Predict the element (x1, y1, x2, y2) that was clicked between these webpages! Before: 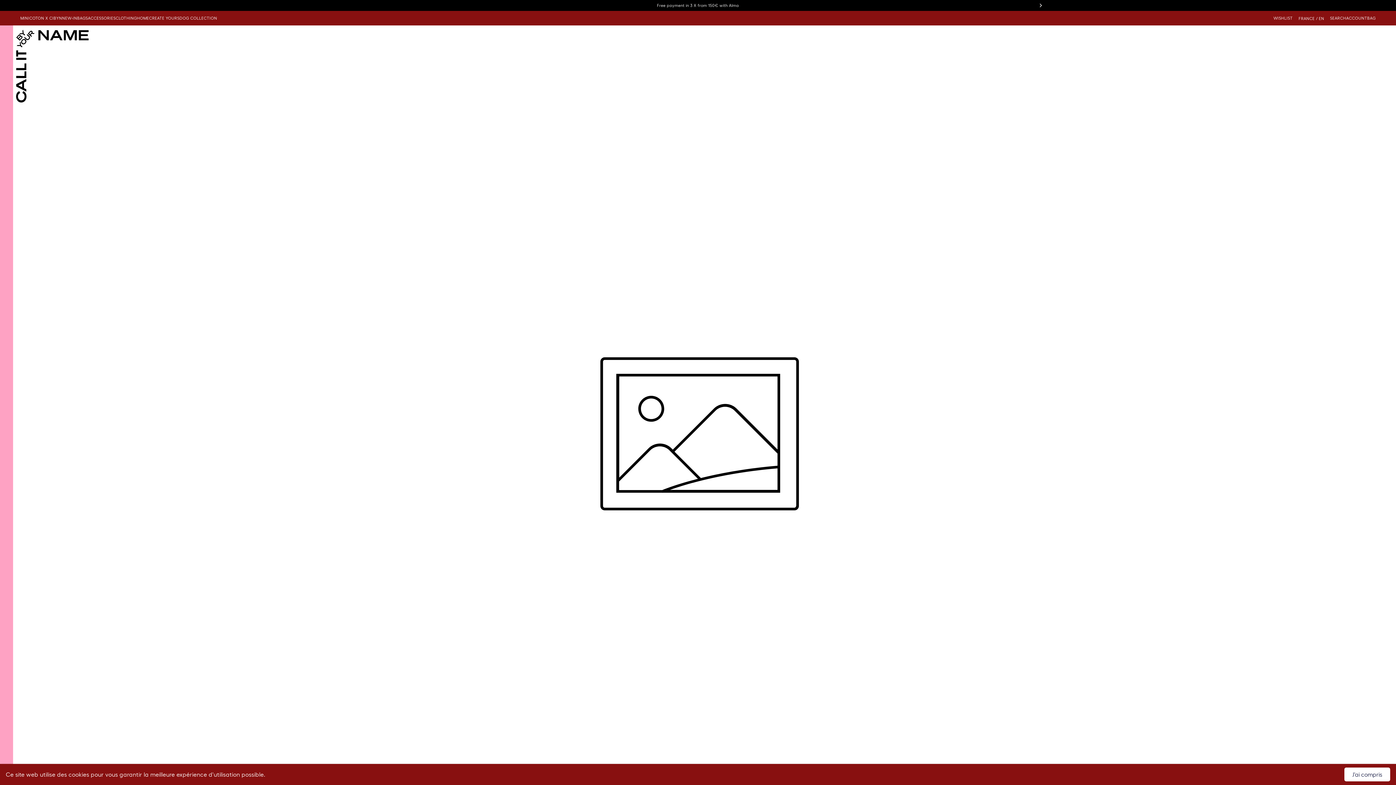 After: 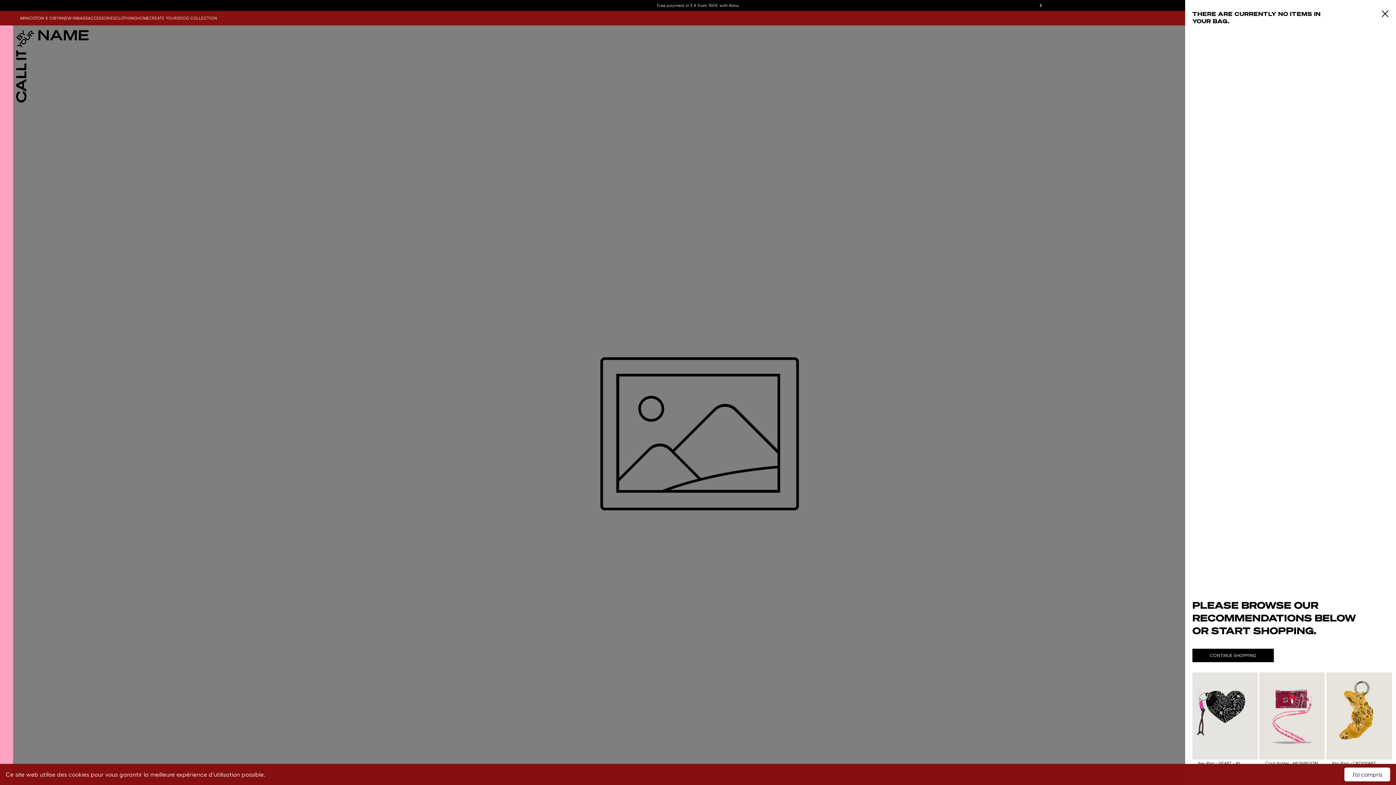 Action: bbox: (1367, 14, 1376, 21) label: BAG